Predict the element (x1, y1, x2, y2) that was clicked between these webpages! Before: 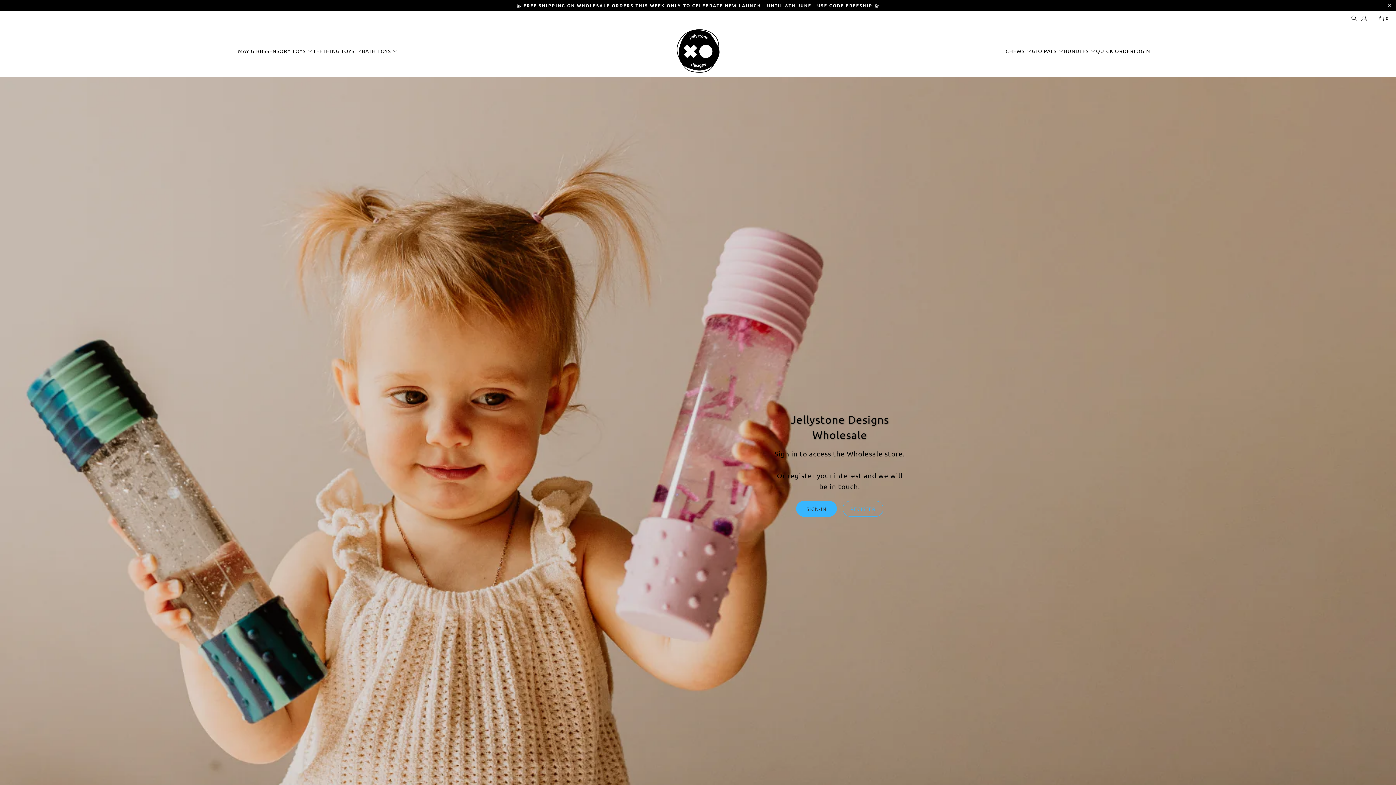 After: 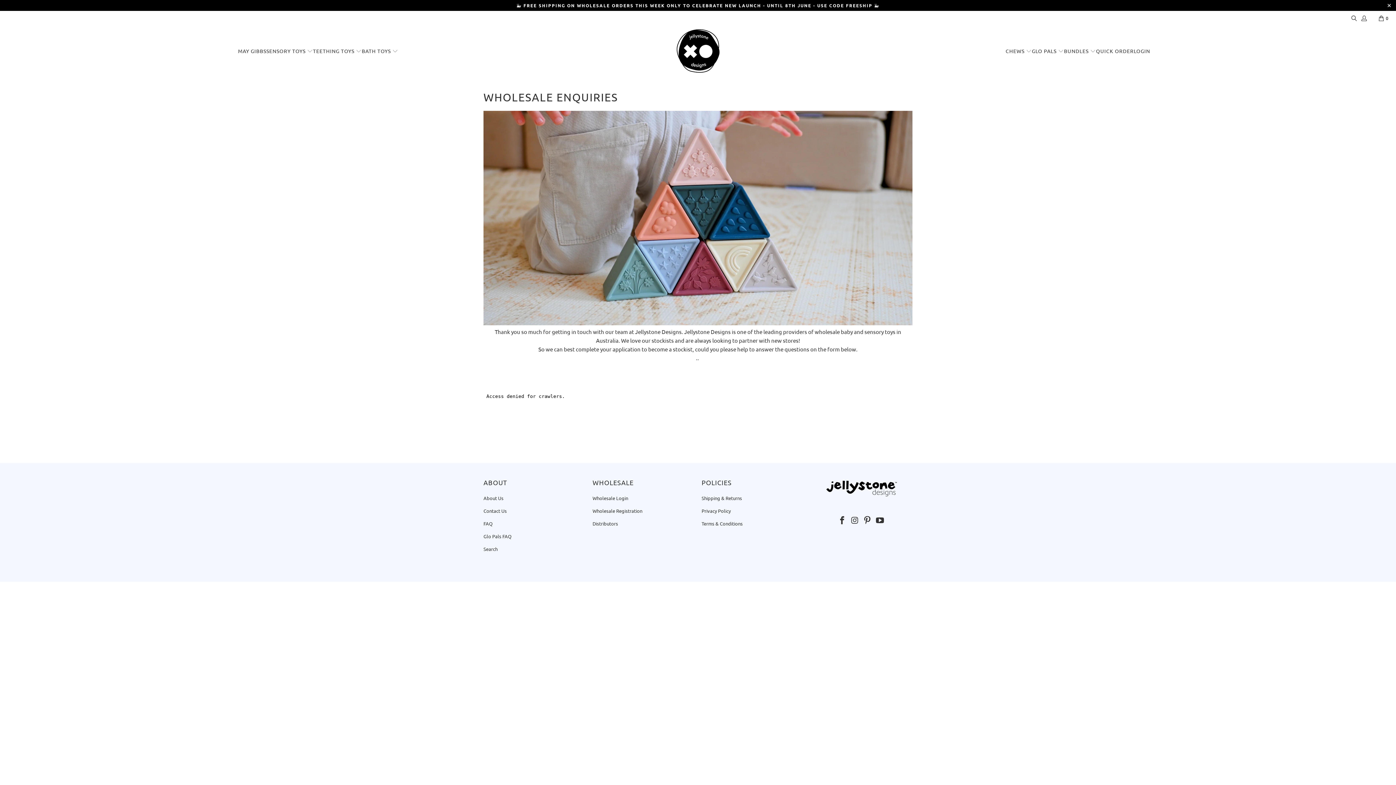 Action: label: REGISTER bbox: (842, 500, 883, 516)